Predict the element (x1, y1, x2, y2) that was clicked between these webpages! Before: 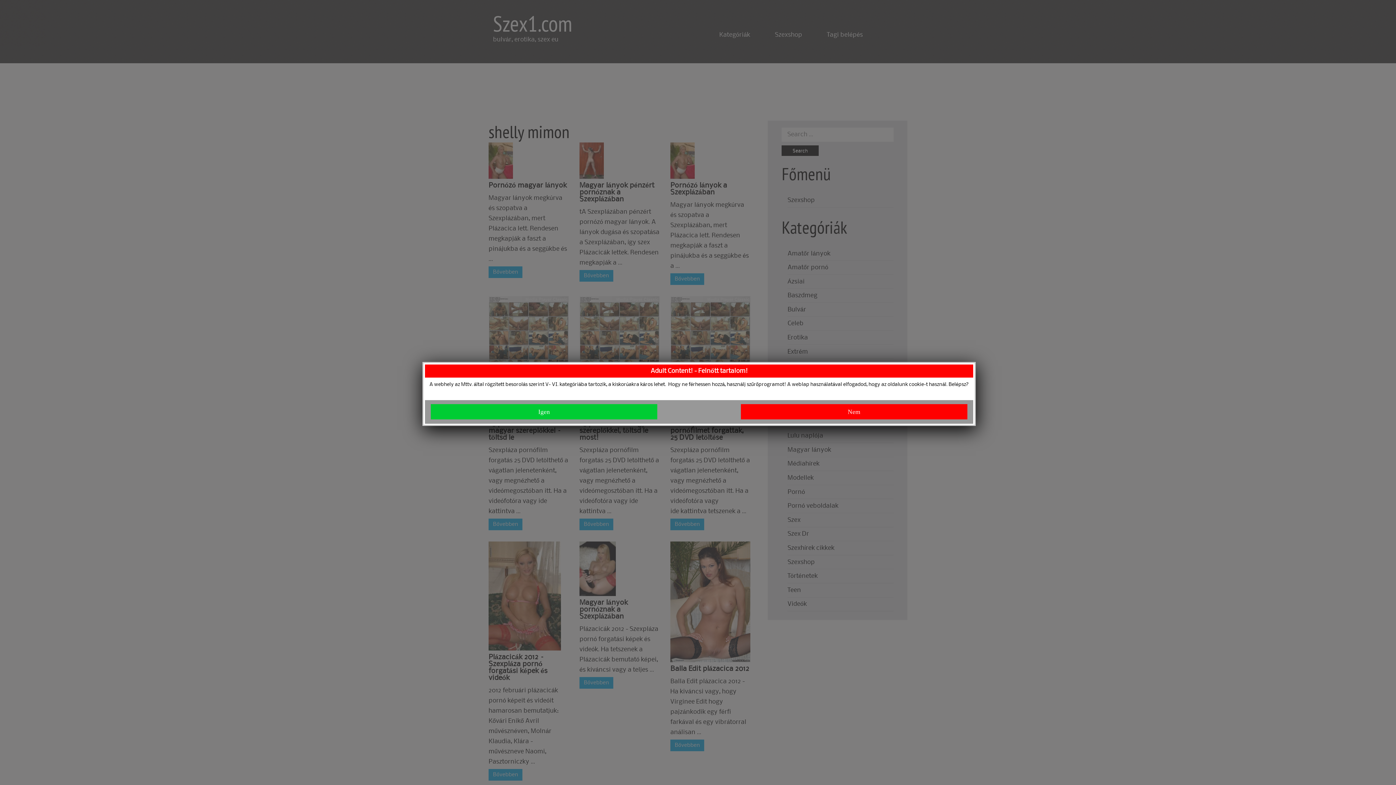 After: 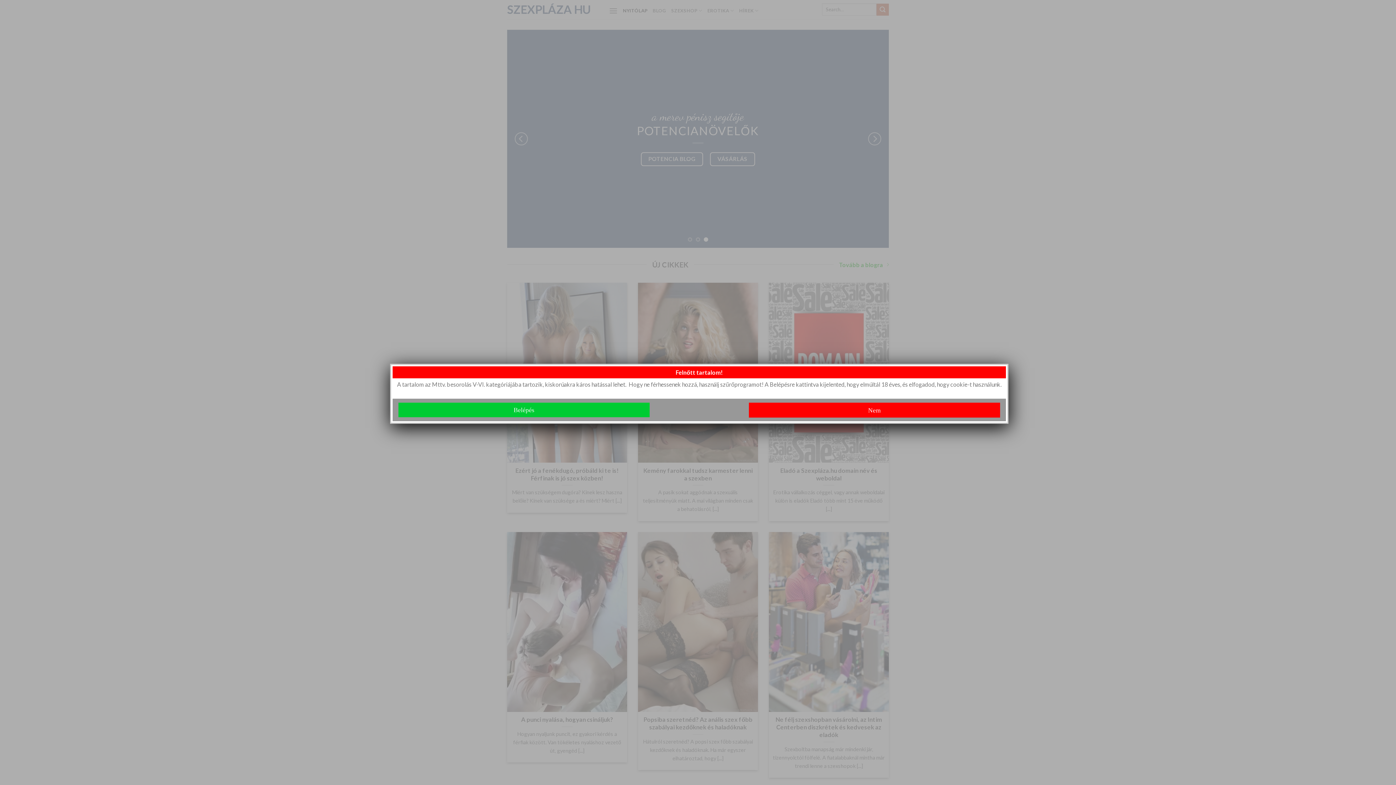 Action: label: Nem bbox: (740, 404, 967, 419)